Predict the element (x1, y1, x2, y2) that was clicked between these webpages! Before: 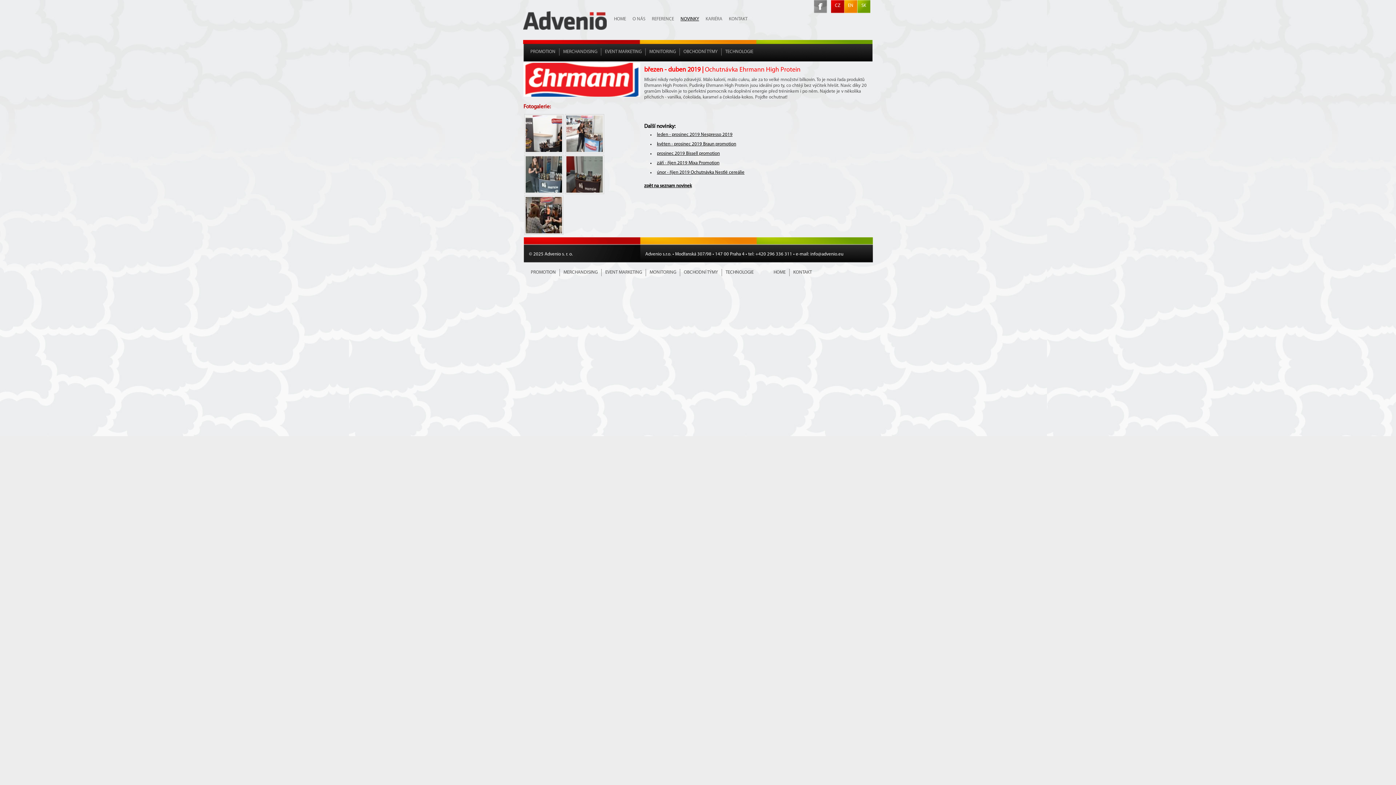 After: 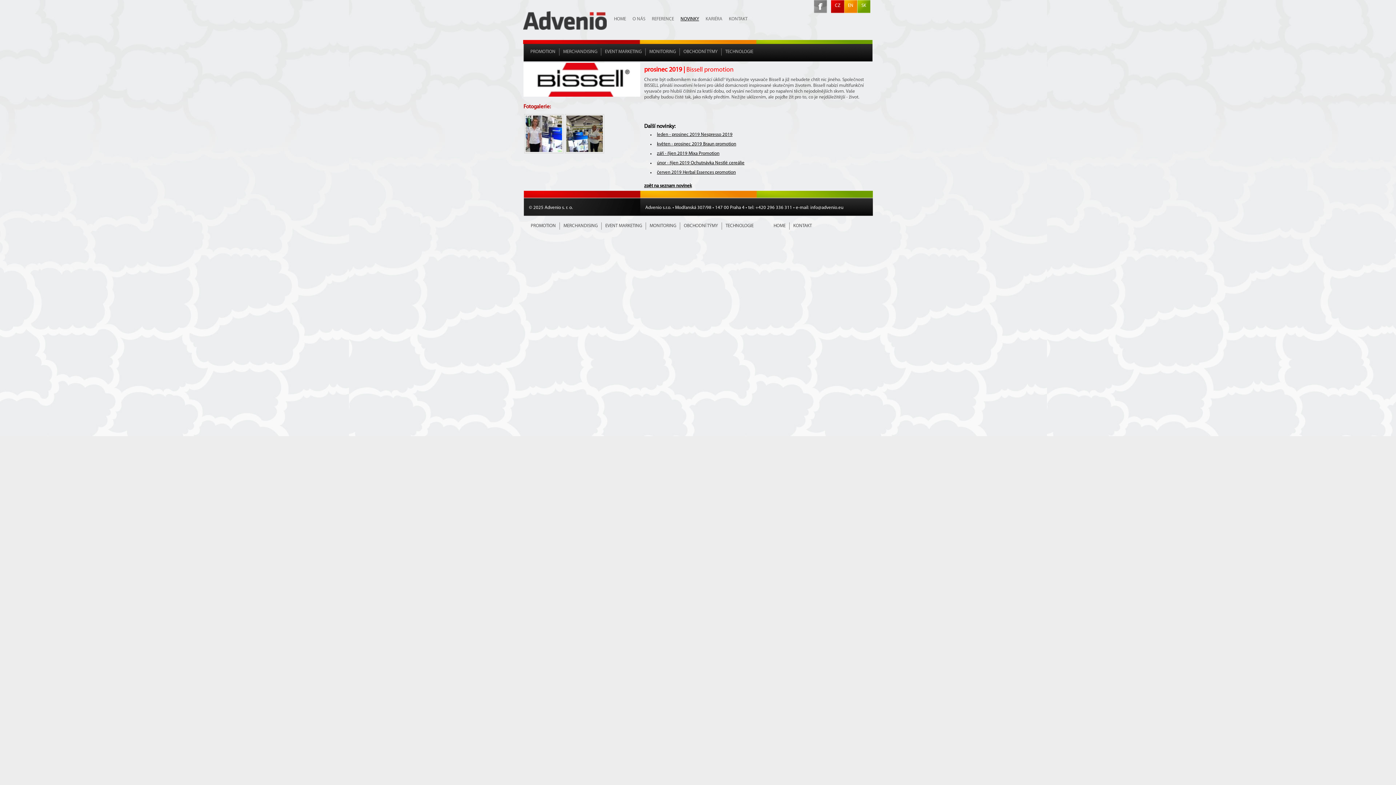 Action: bbox: (657, 151, 720, 156) label: prosinec 2019 Bissell promotion